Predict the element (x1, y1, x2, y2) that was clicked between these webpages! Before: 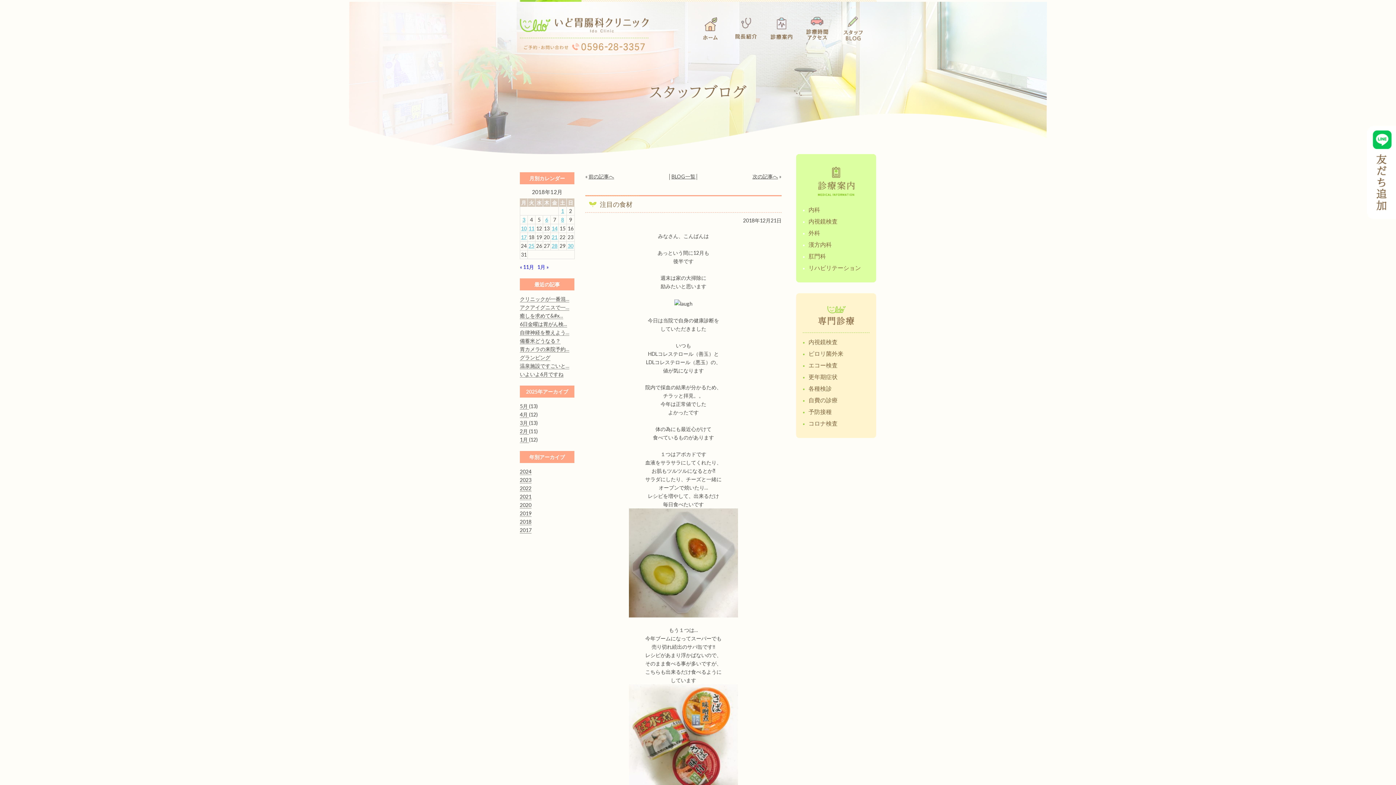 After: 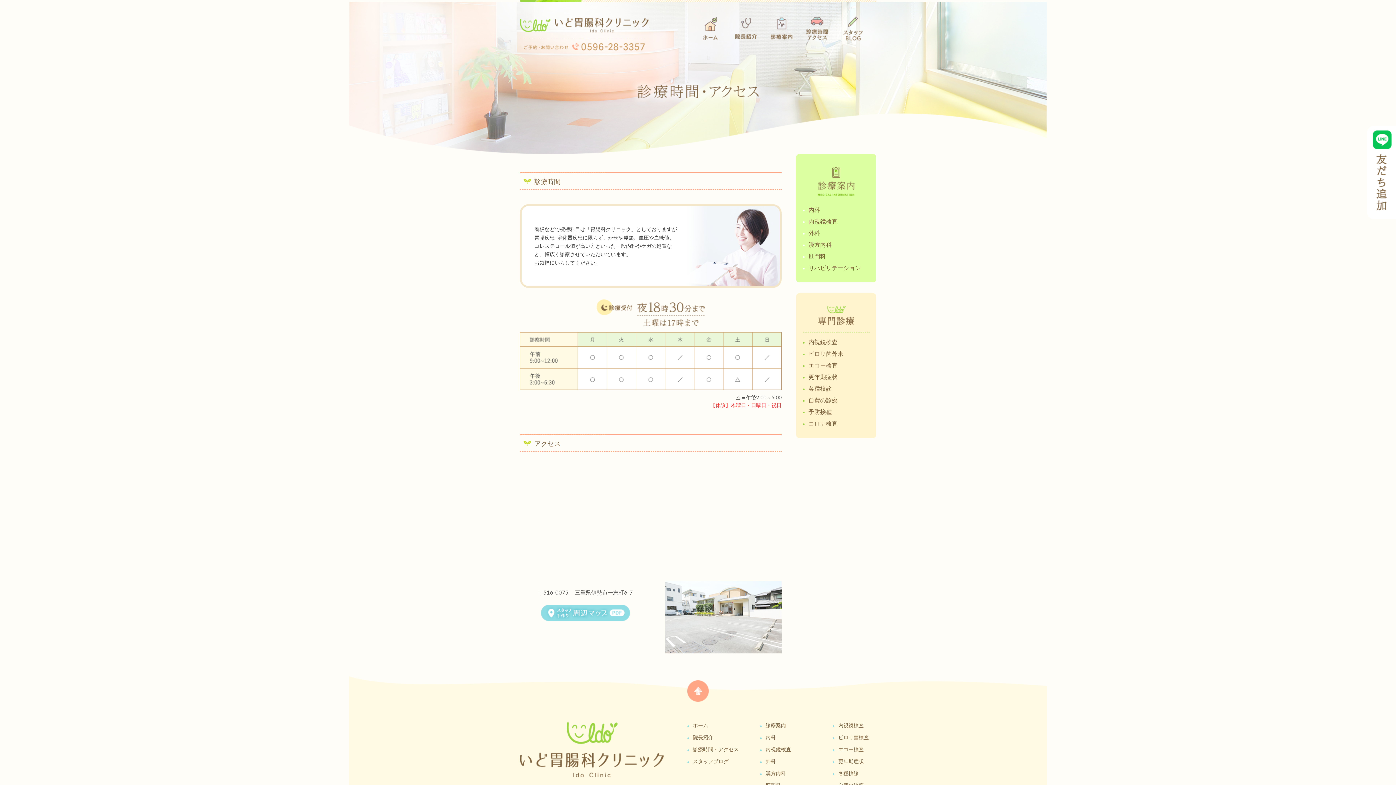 Action: bbox: (799, 10, 835, 46)